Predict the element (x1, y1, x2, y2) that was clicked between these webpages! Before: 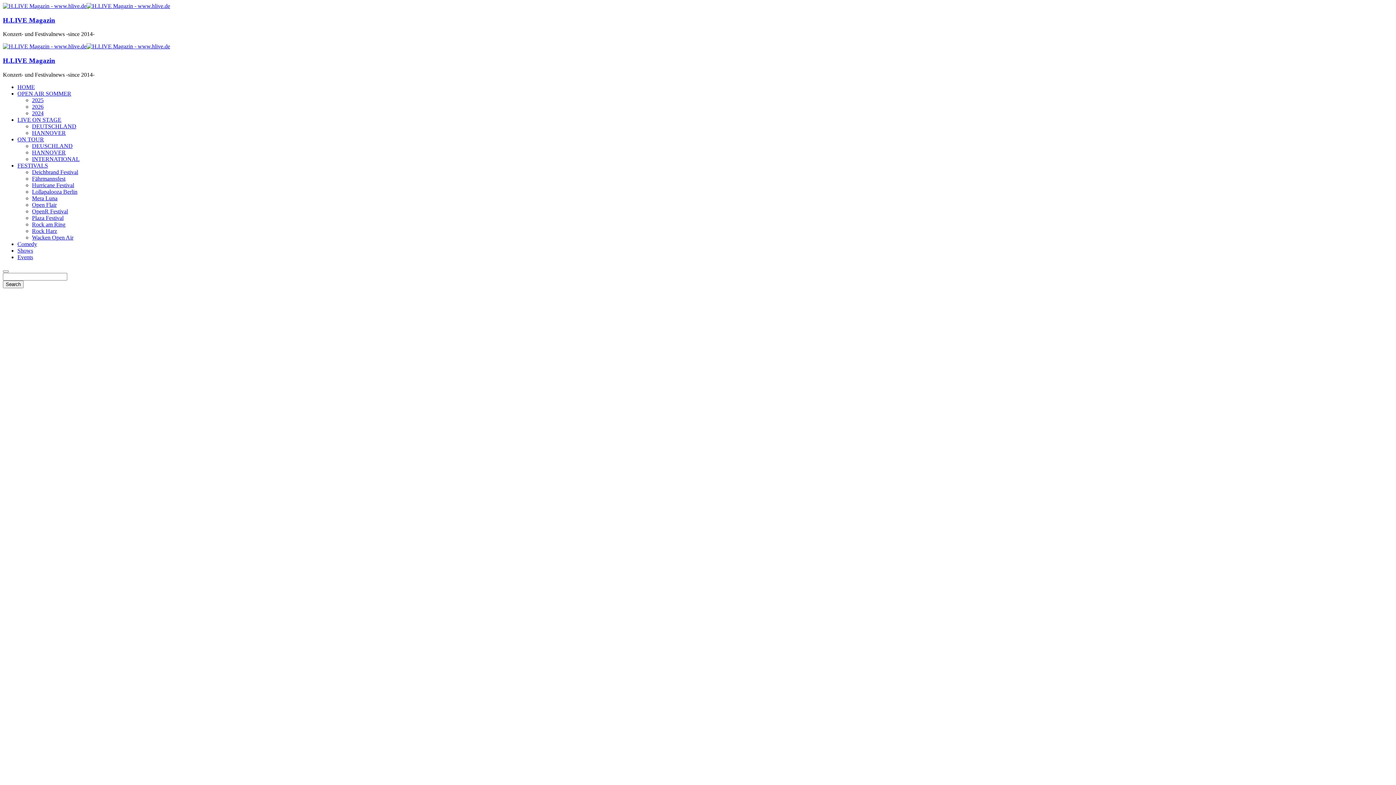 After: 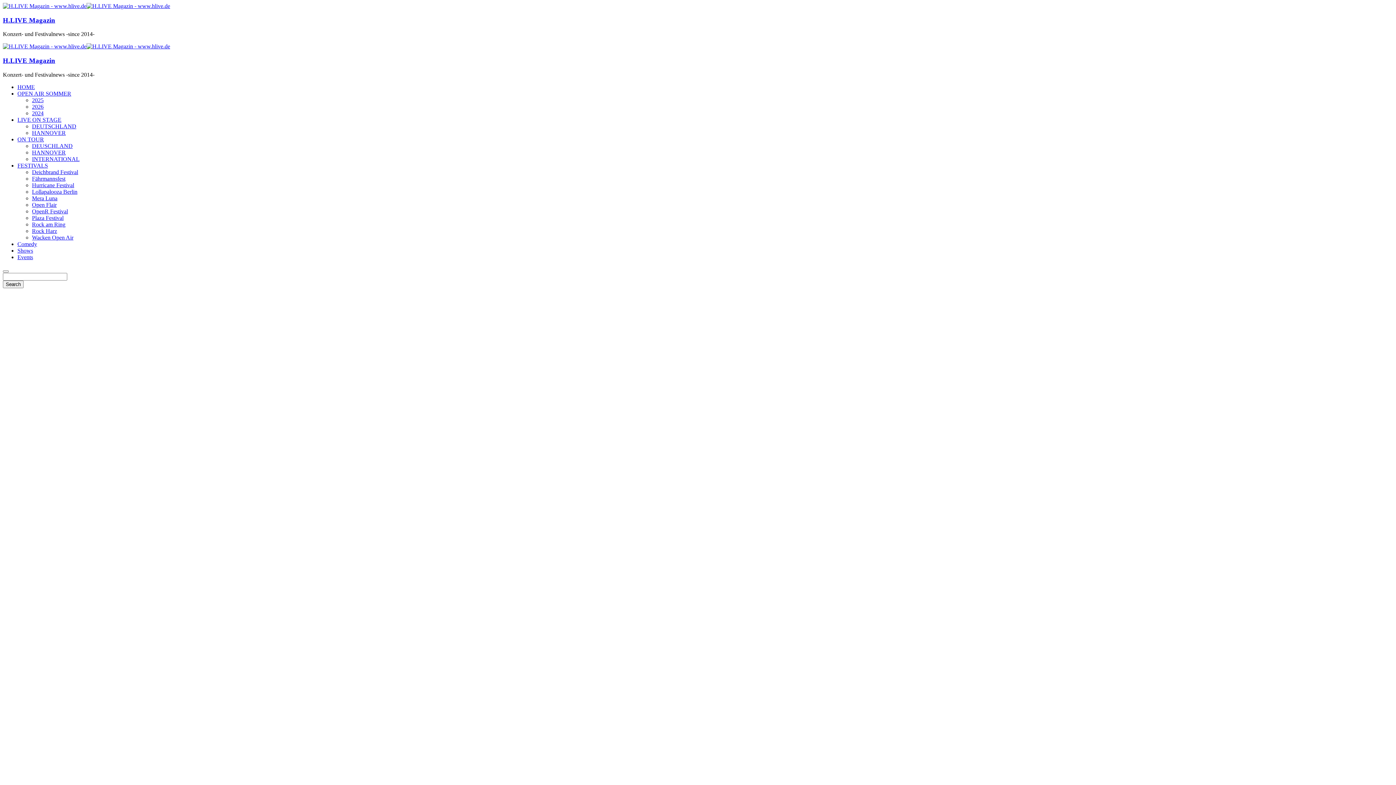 Action: label: 2025 bbox: (32, 97, 43, 103)